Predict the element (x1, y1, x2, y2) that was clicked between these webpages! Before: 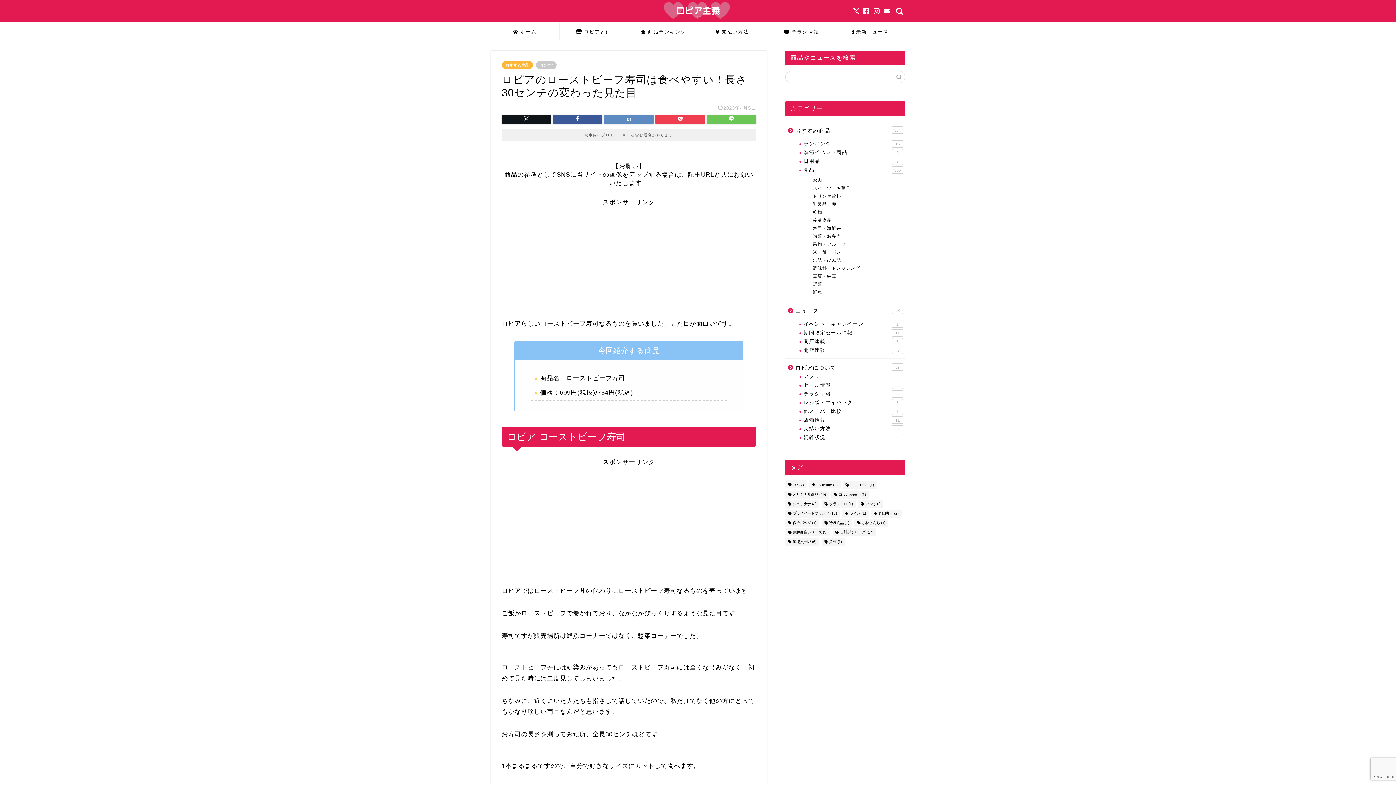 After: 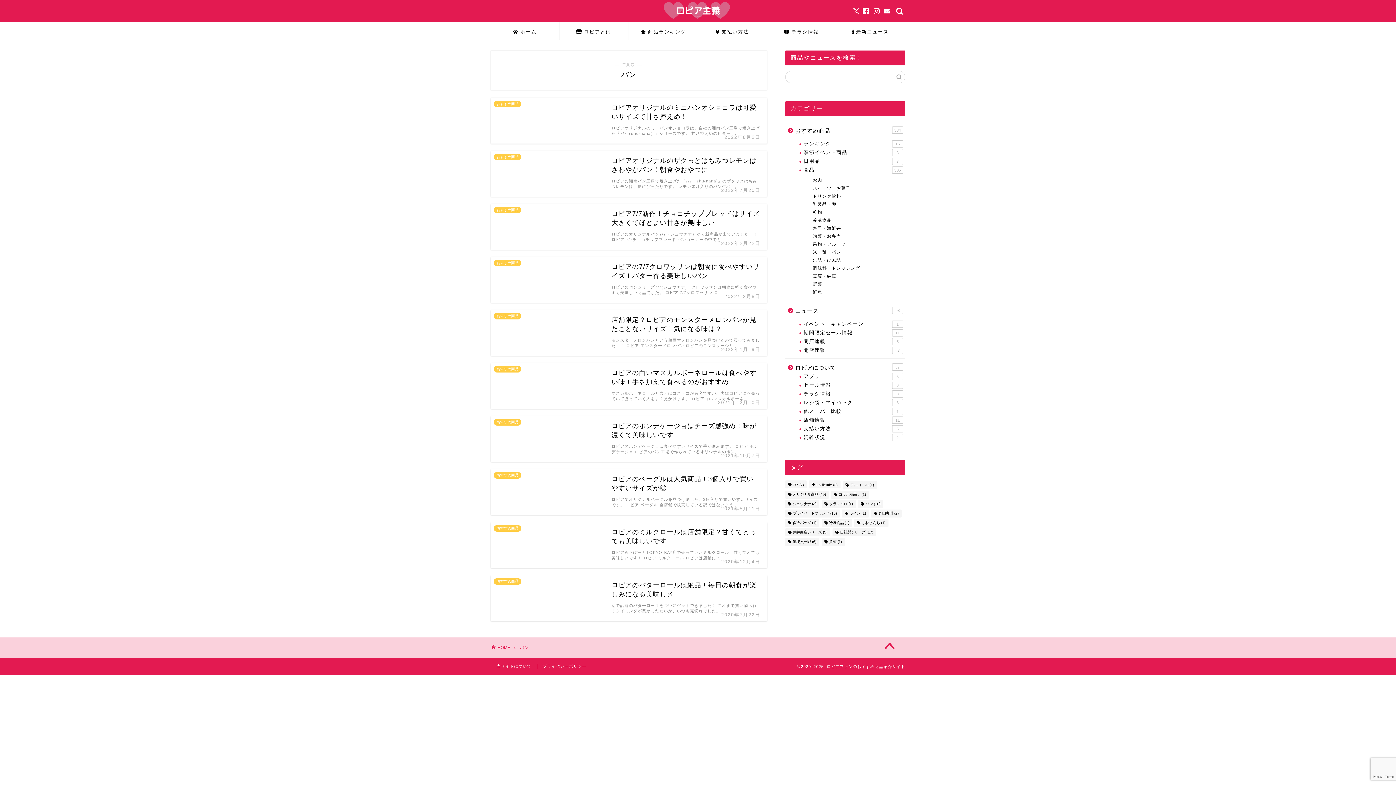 Action: label: パン (10個の項目) bbox: (858, 500, 883, 508)